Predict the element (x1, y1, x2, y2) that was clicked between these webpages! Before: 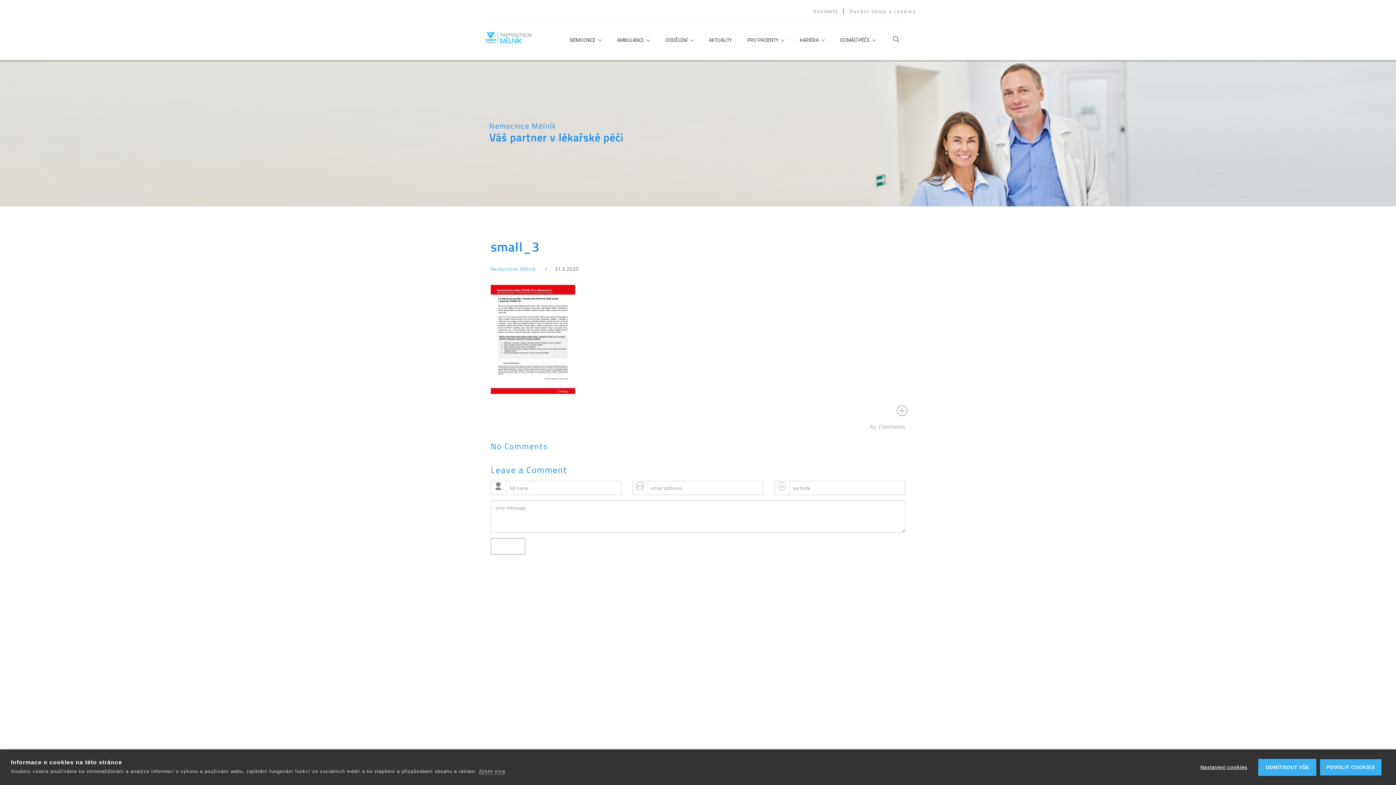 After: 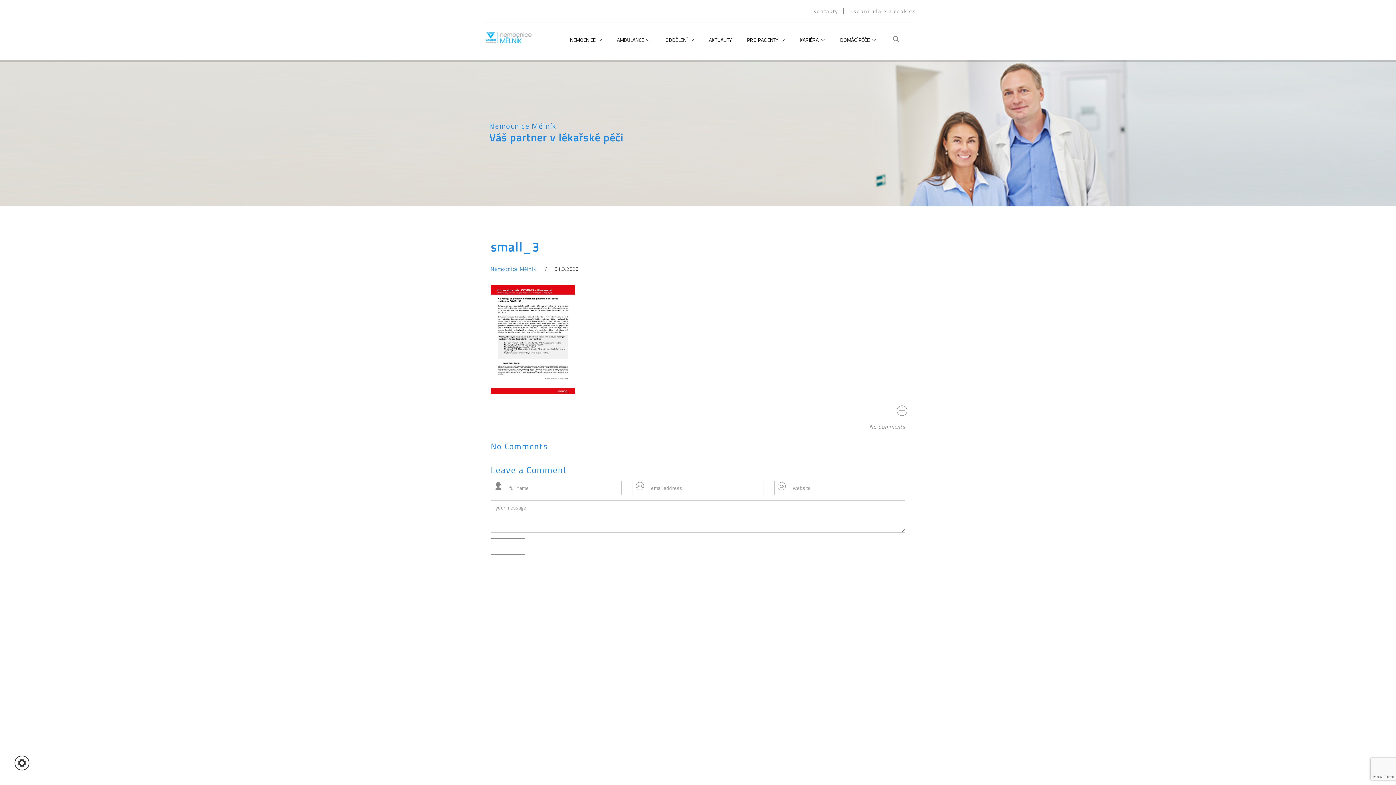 Action: bbox: (1258, 759, 1316, 776) label: ODMÍTNOUT VŠE